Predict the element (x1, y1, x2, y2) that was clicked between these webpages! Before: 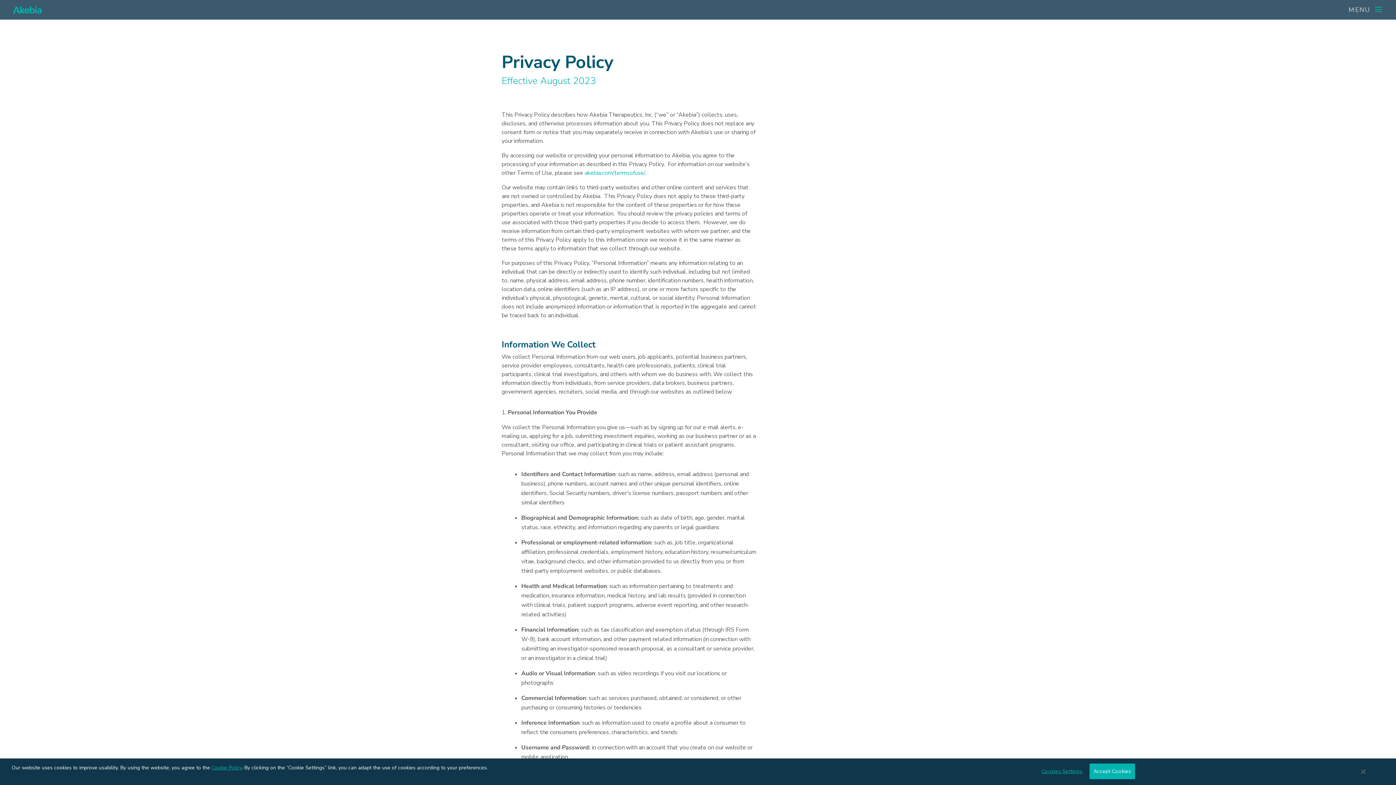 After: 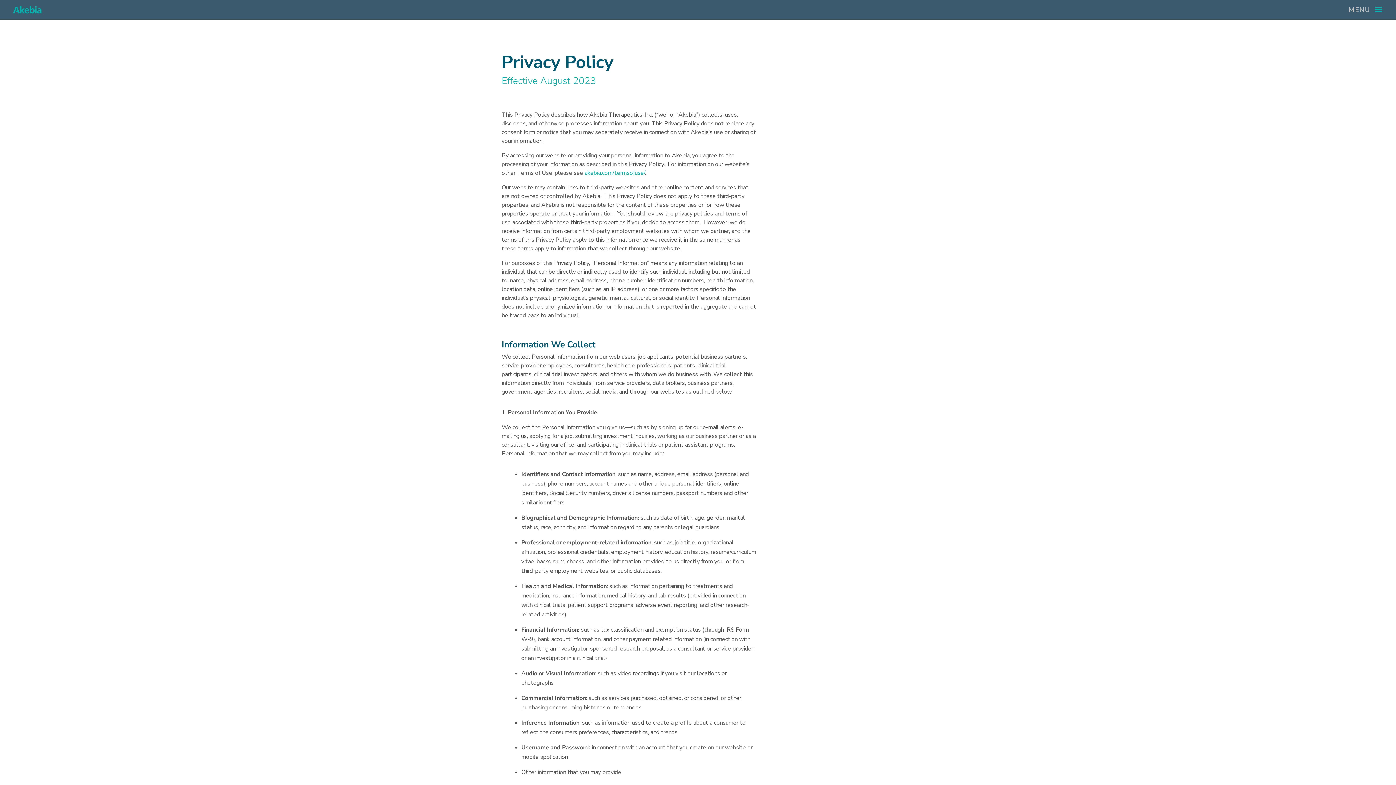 Action: label: Close Banner Button bbox: (1361, 768, 1366, 775)